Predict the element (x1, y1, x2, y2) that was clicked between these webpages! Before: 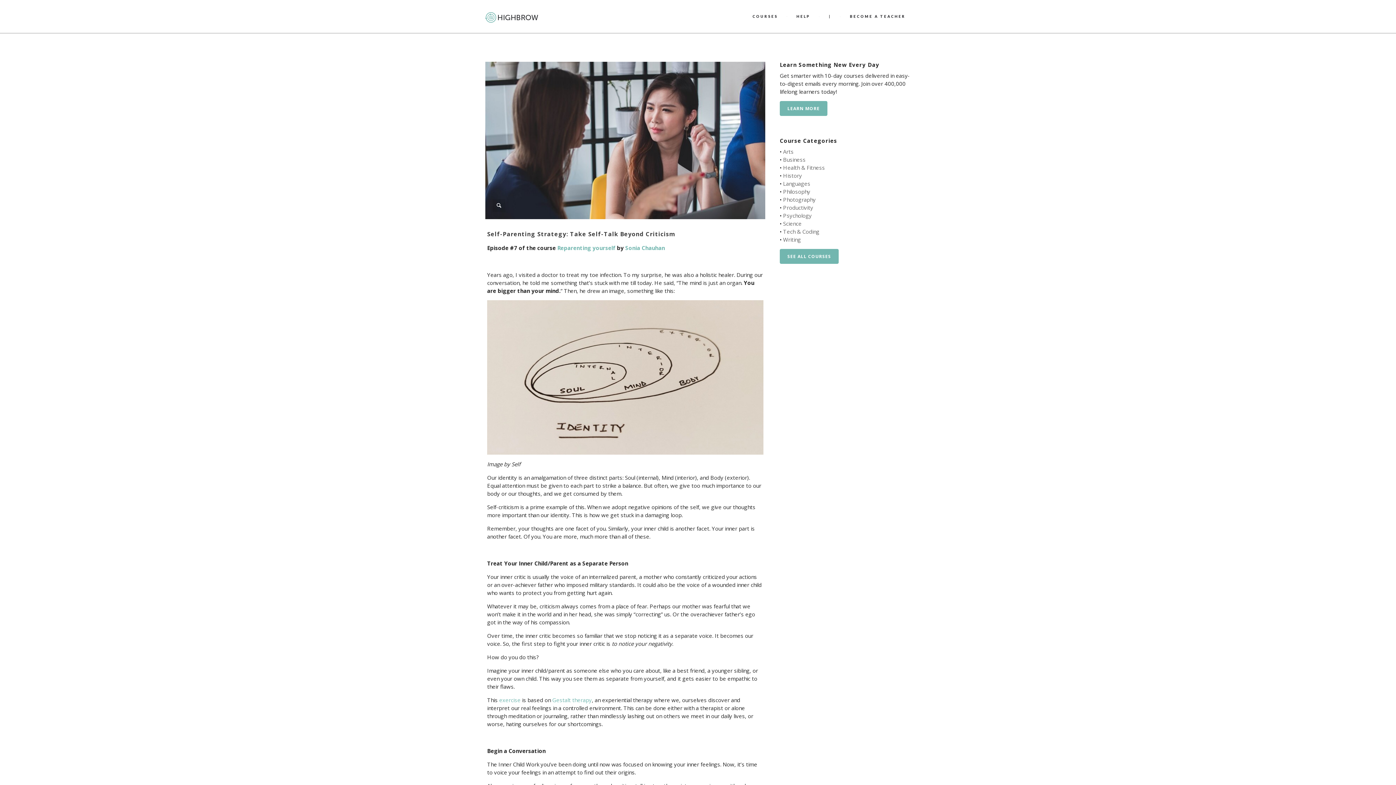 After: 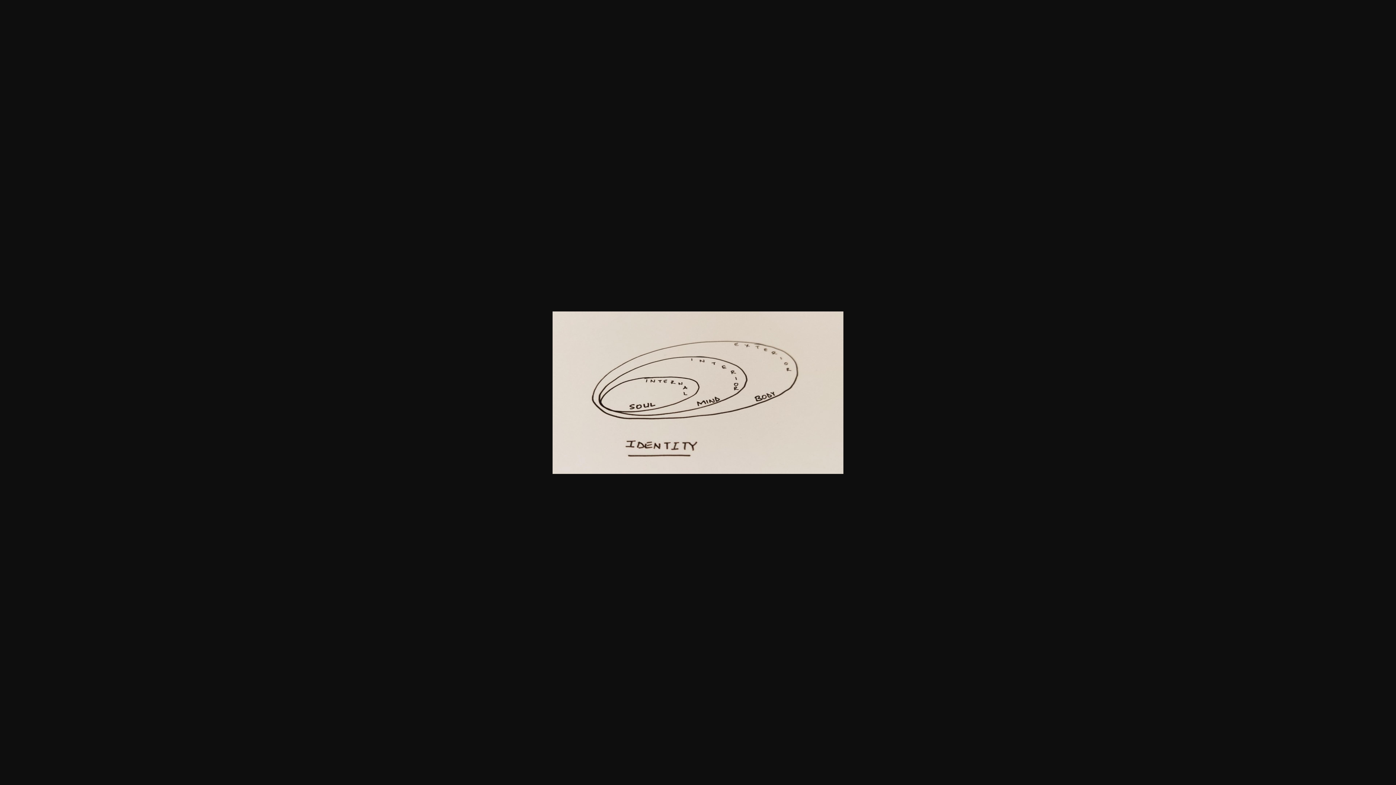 Action: bbox: (487, 300, 763, 454)